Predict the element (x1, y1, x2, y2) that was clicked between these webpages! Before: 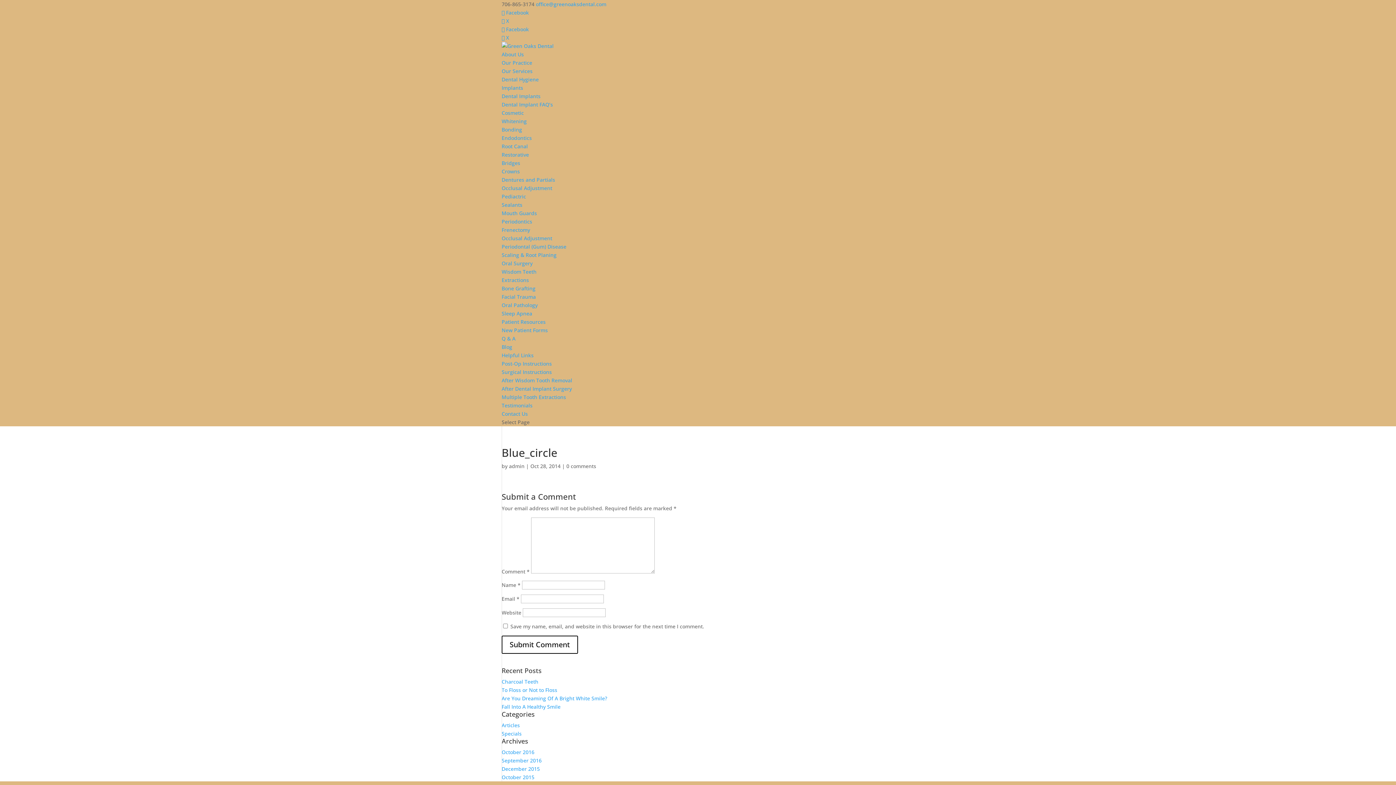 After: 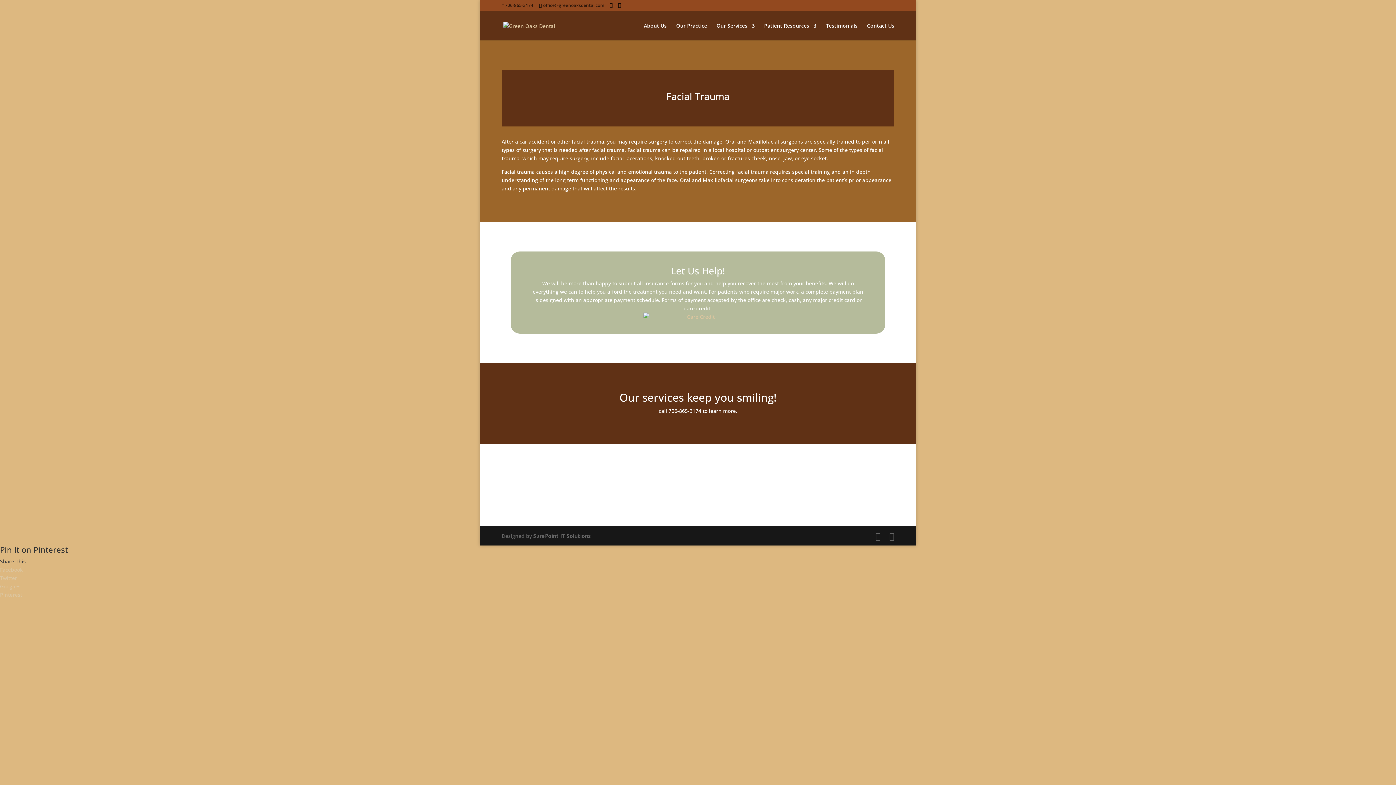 Action: label: Facial Trauma bbox: (501, 293, 536, 300)